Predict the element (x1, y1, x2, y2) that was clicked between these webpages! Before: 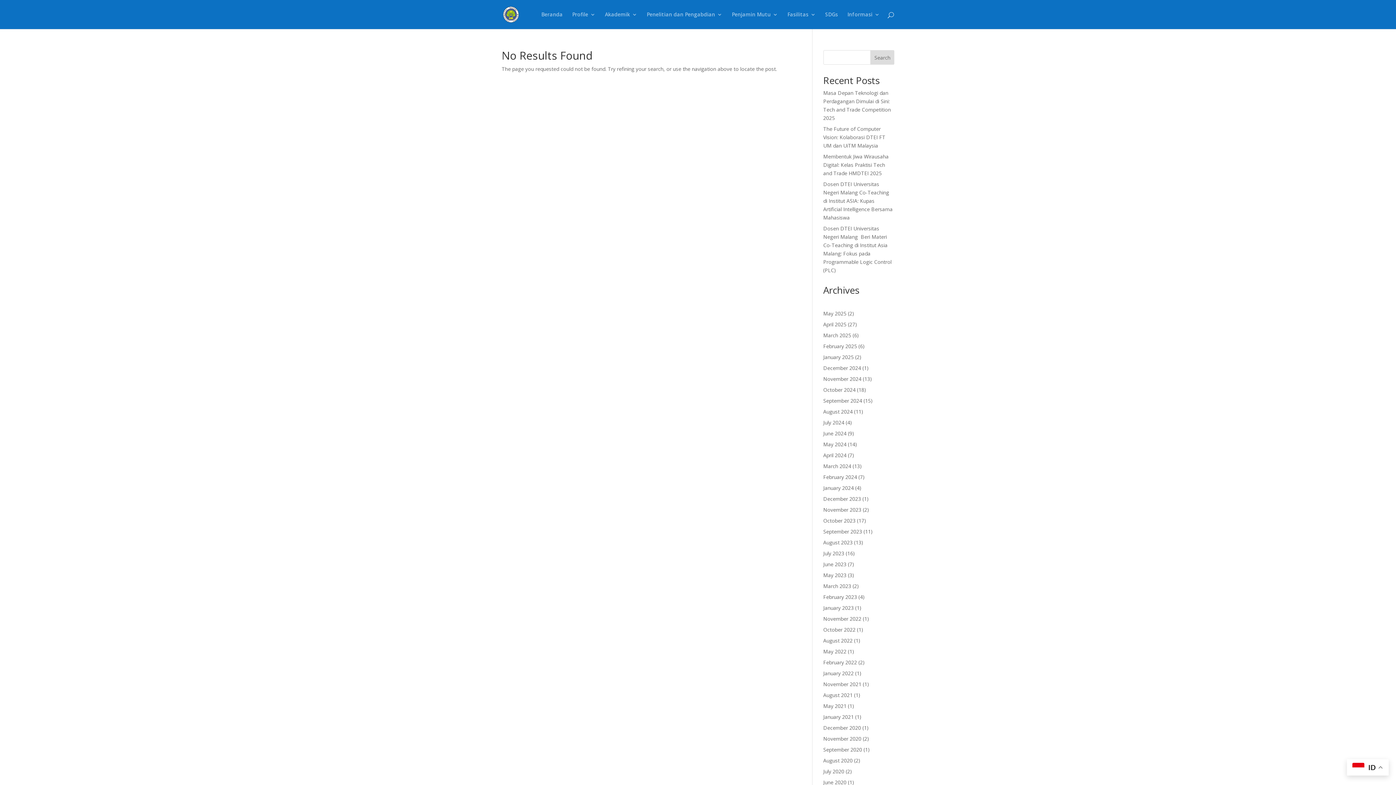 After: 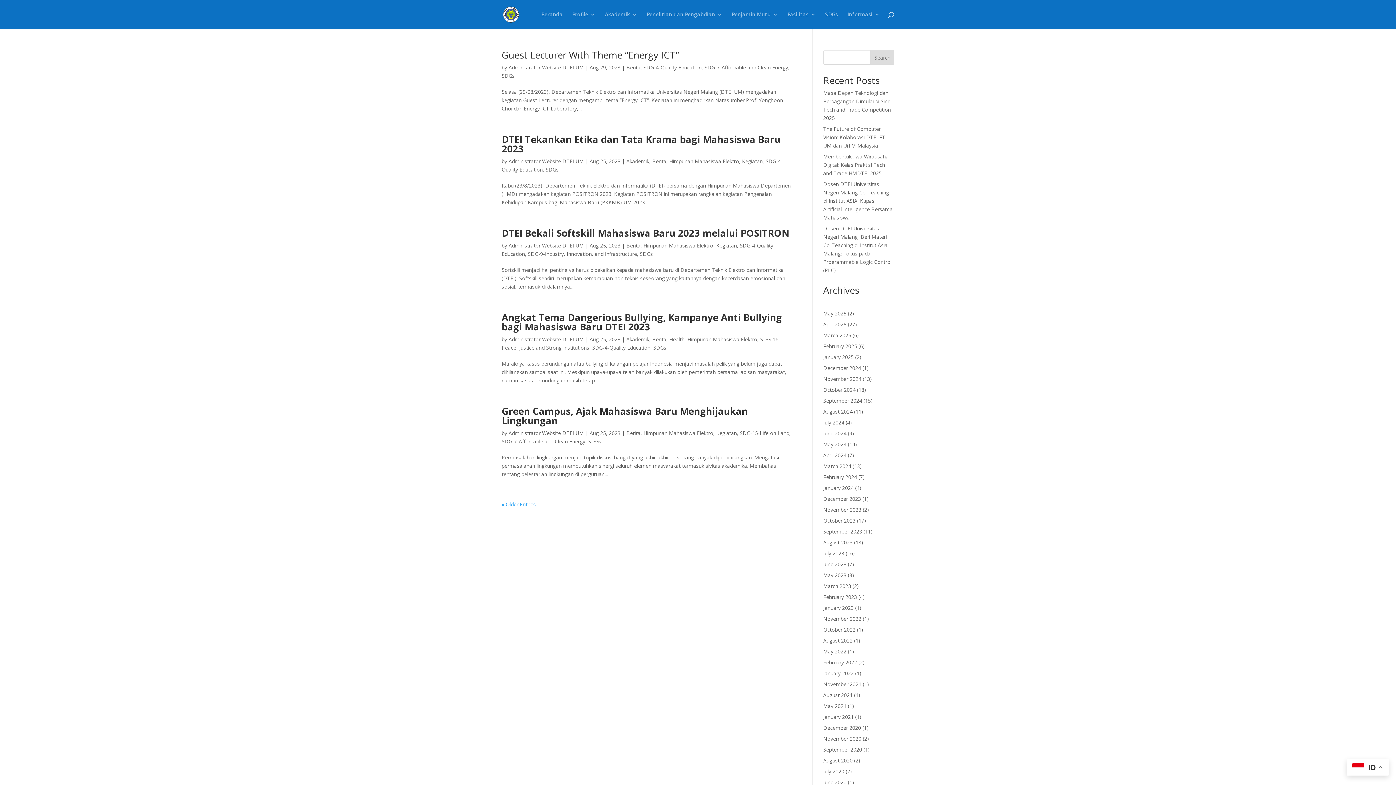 Action: bbox: (823, 539, 852, 546) label: August 2023